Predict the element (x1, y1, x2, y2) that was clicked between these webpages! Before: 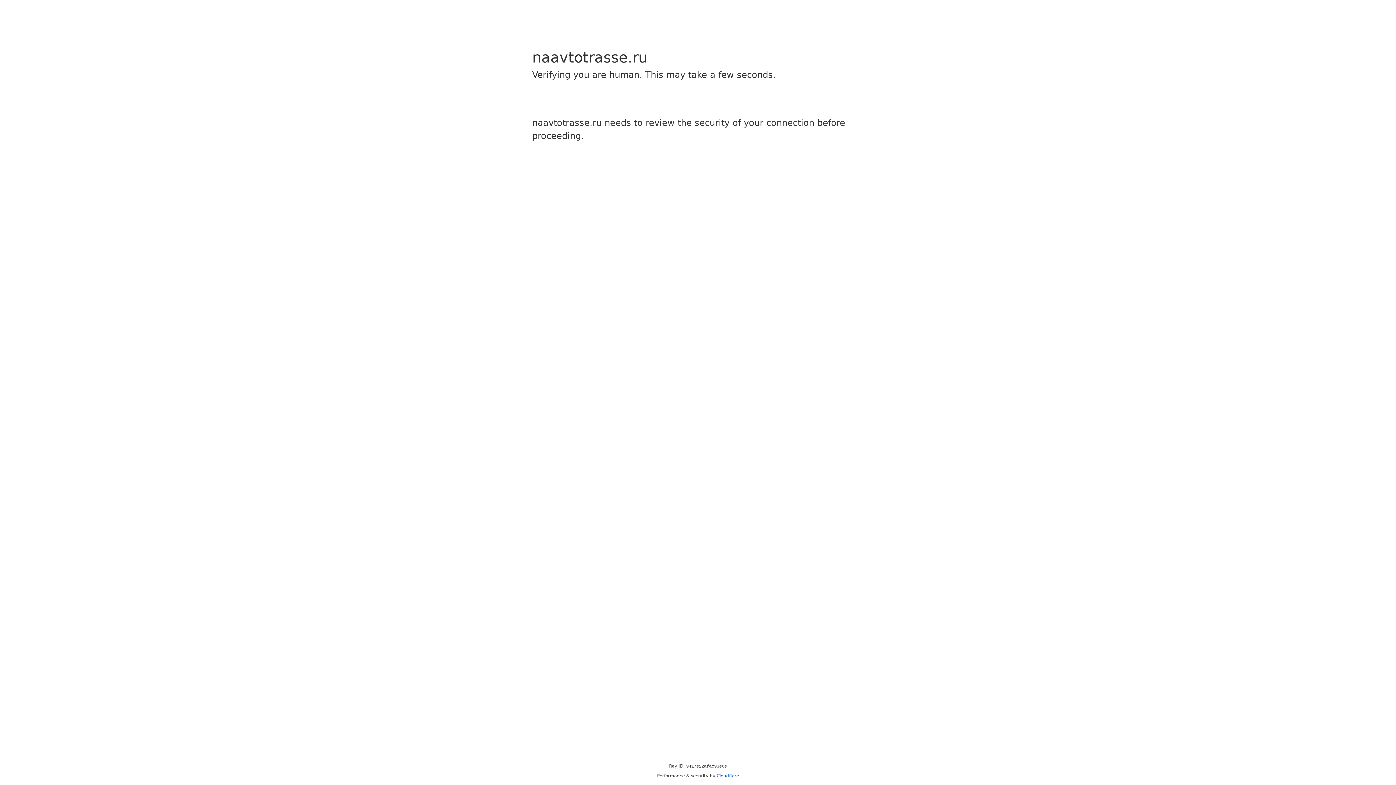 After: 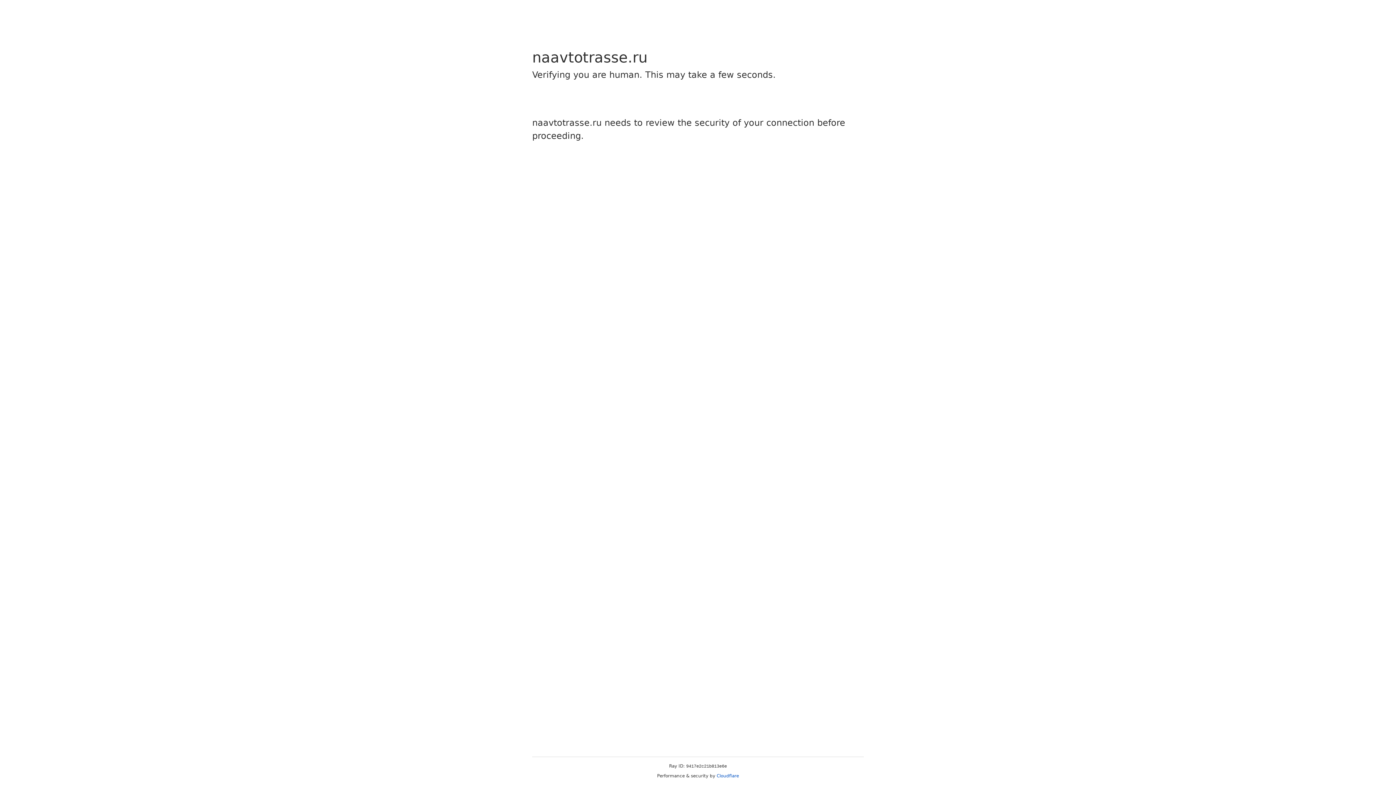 Action: bbox: (716, 773, 739, 778) label: Cloudflare